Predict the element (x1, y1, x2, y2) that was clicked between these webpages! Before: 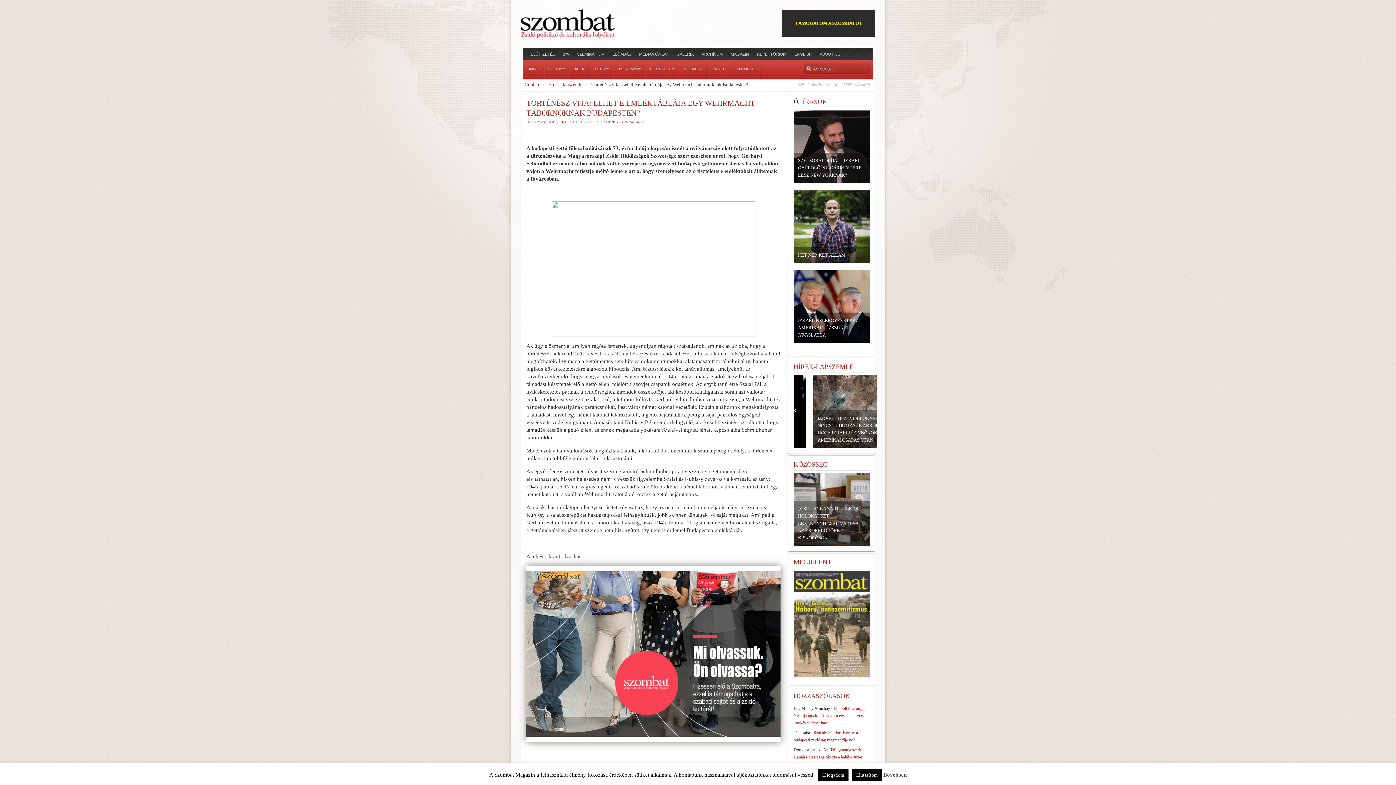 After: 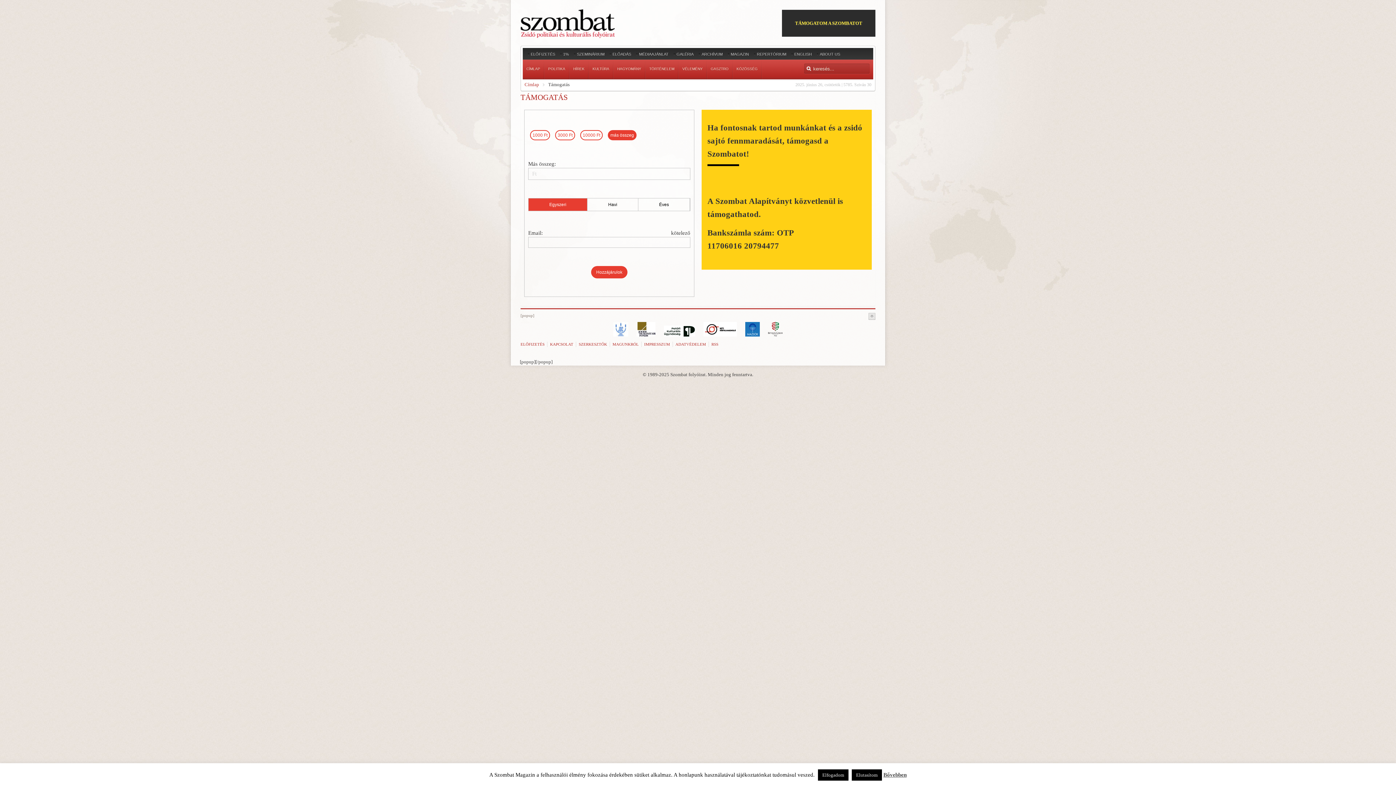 Action: bbox: (782, 9, 875, 36) label: TÁMOGATOM A SZOMBATOT